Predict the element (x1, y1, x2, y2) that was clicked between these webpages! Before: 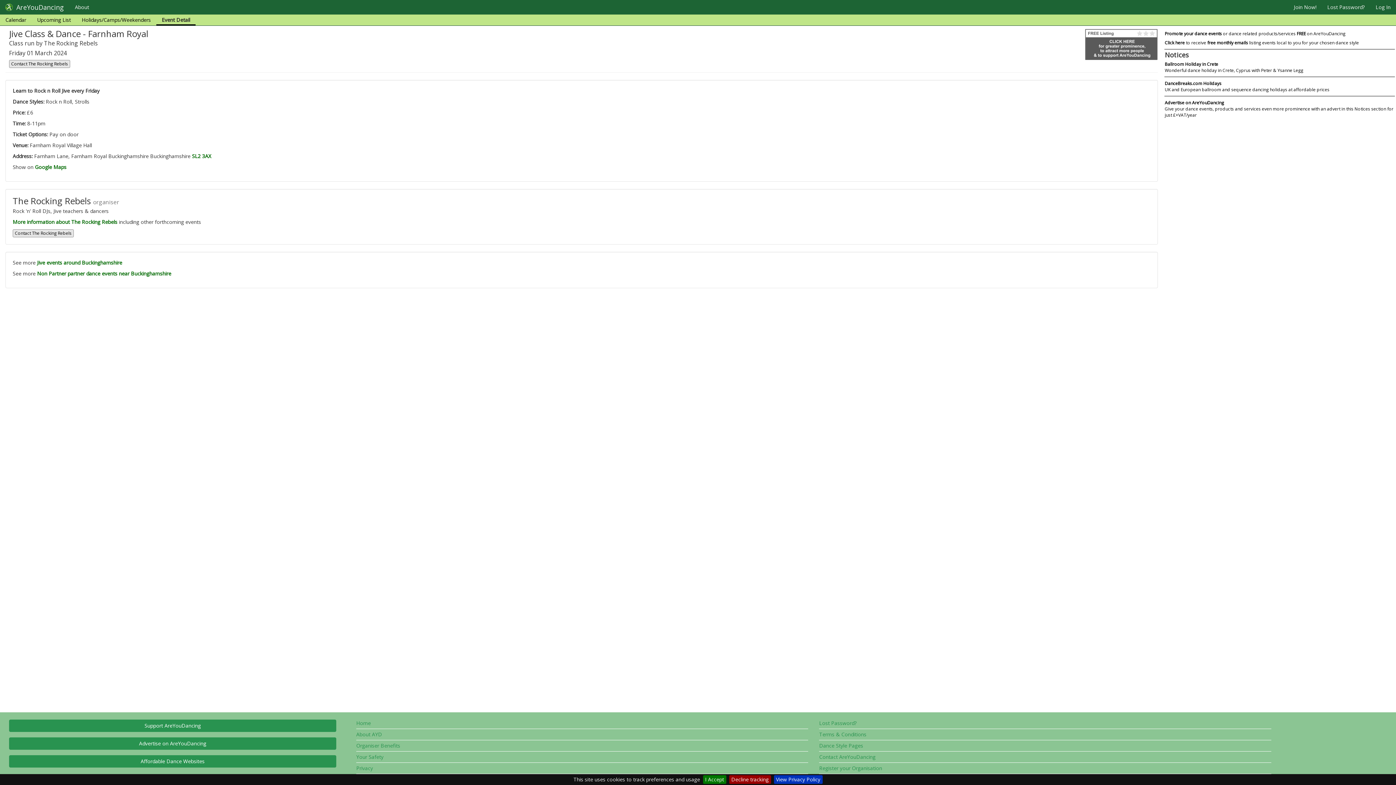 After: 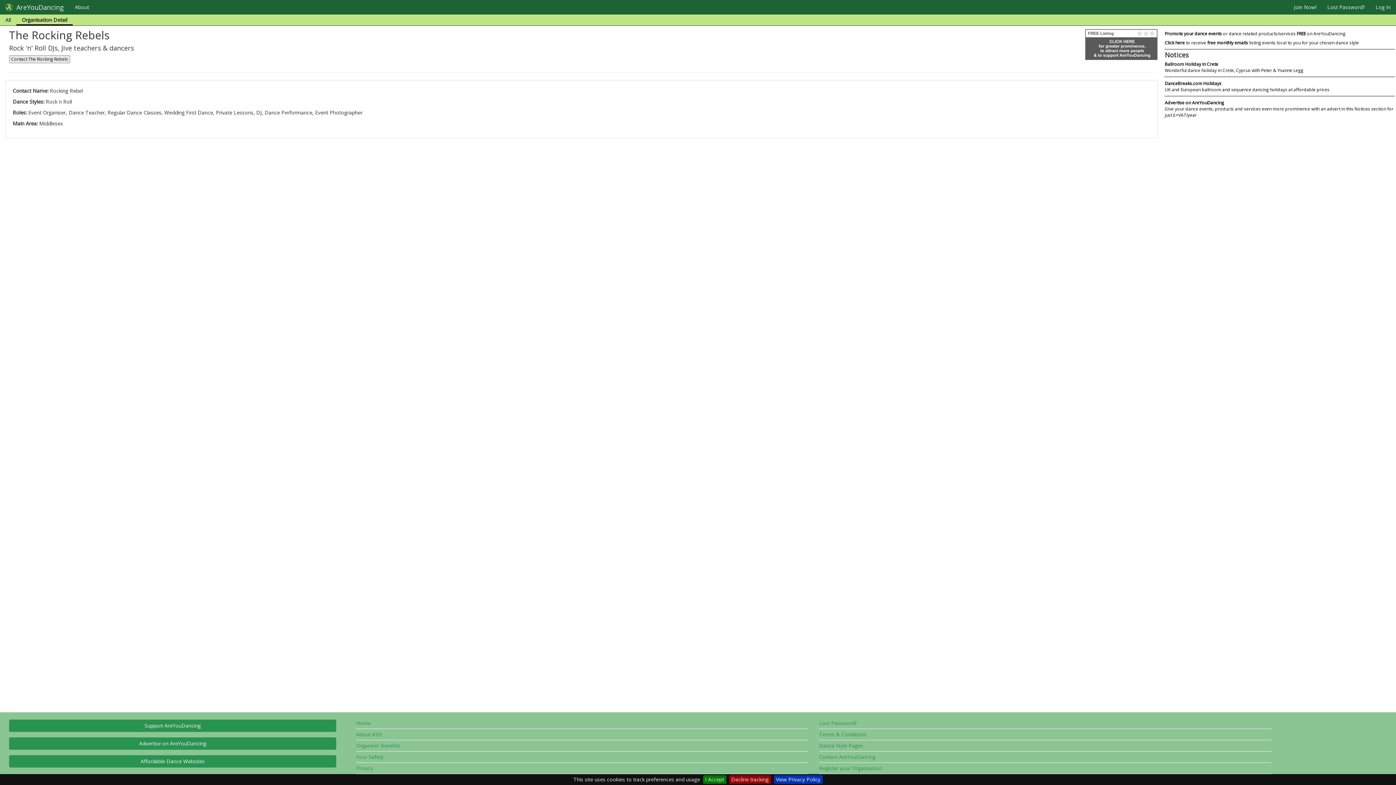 Action: label: More information about The Rocking Rebels bbox: (12, 218, 117, 225)